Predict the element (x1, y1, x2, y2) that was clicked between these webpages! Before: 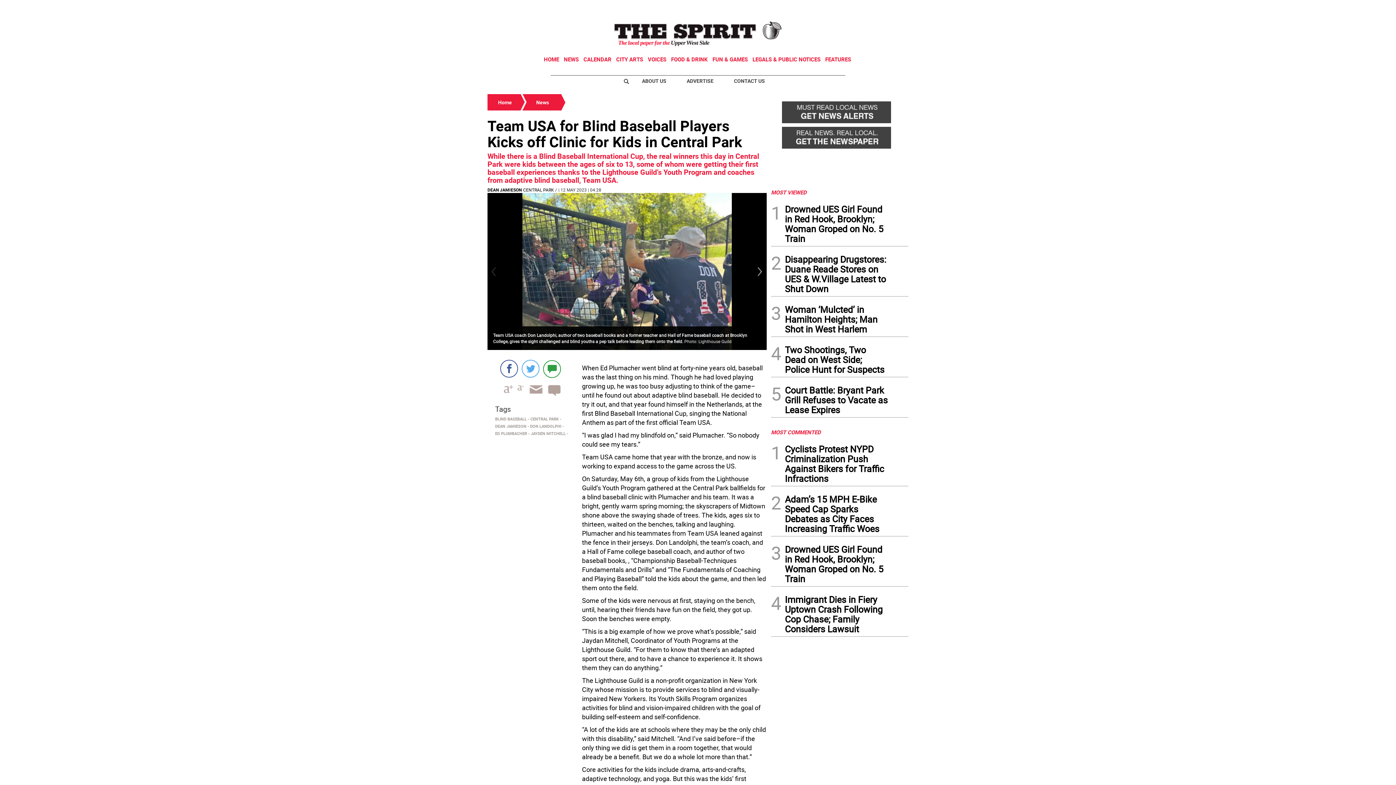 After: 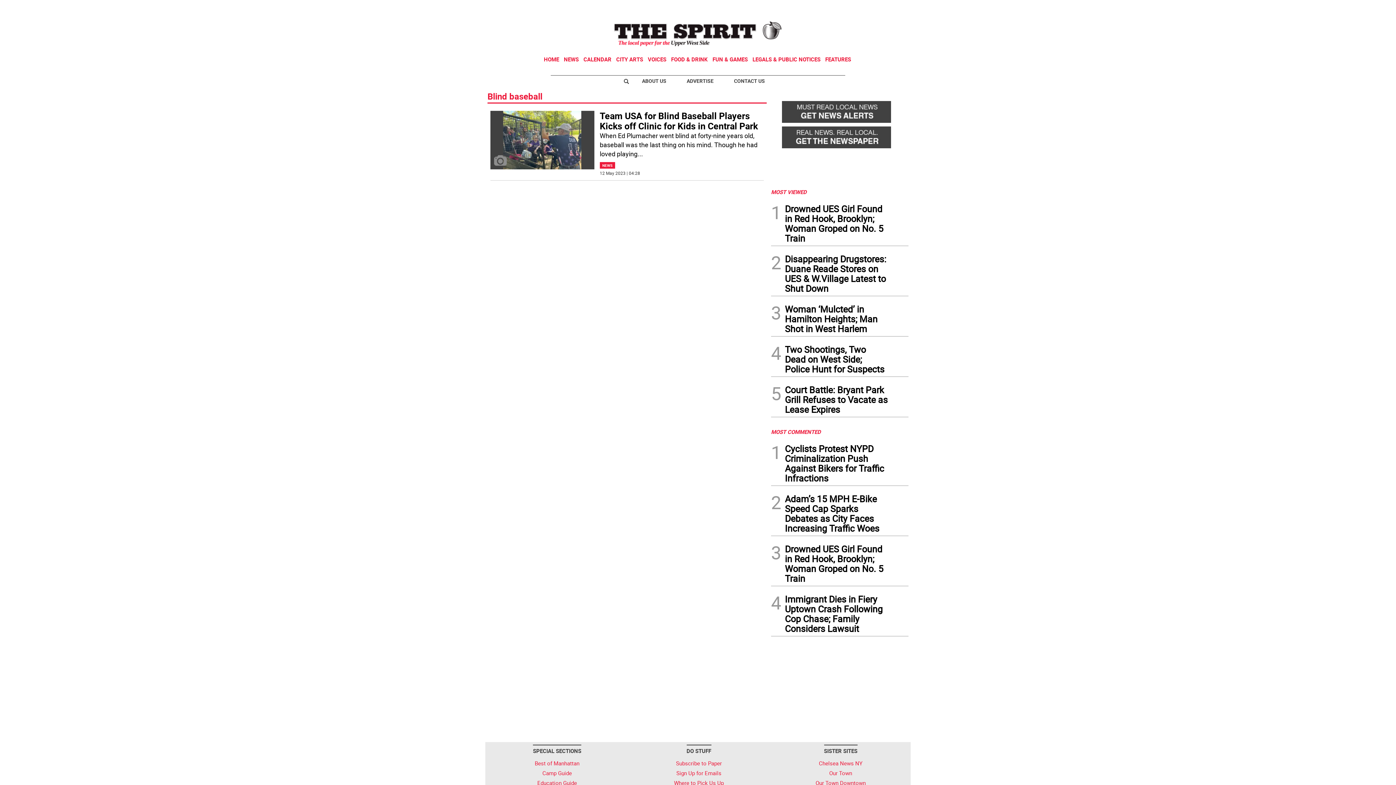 Action: label: BLIND BASEBALL bbox: (495, 416, 526, 421)